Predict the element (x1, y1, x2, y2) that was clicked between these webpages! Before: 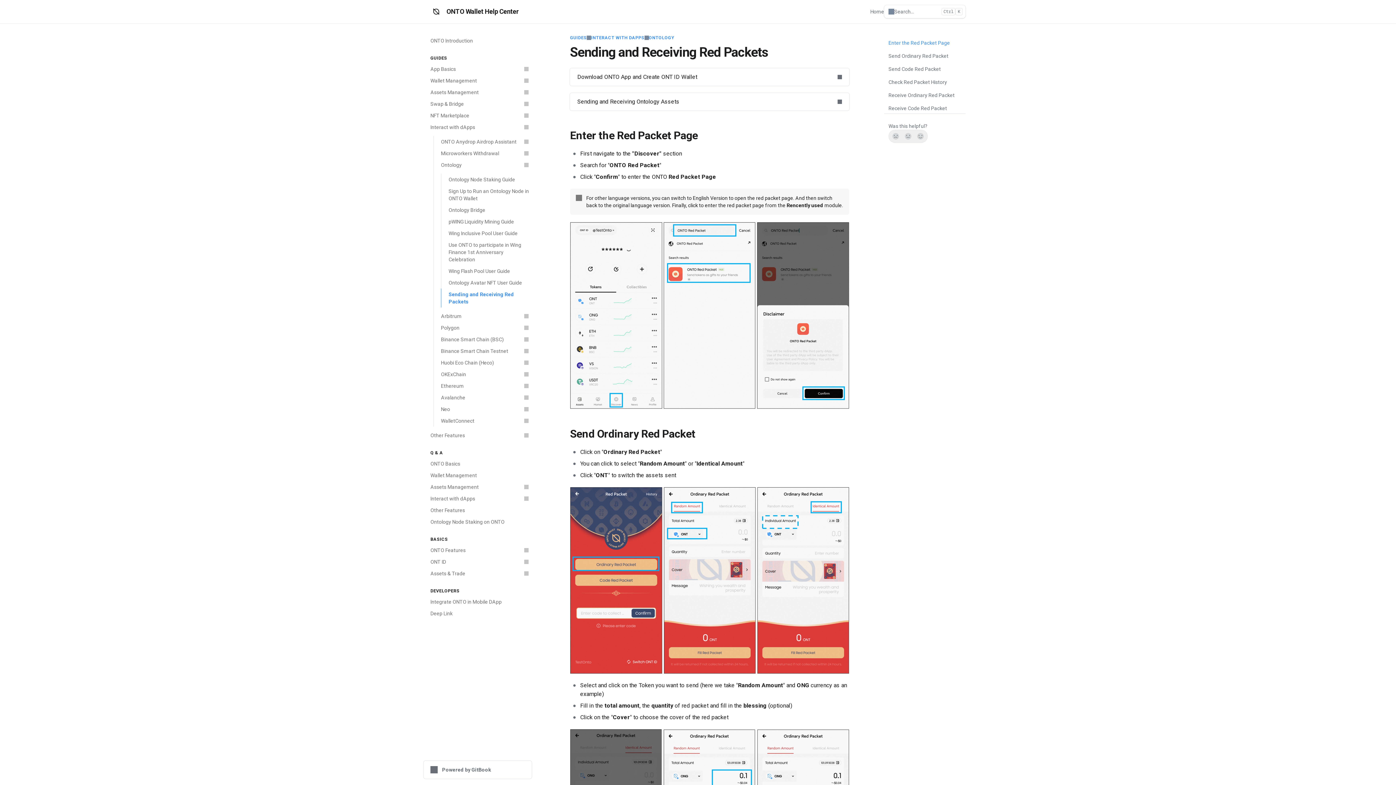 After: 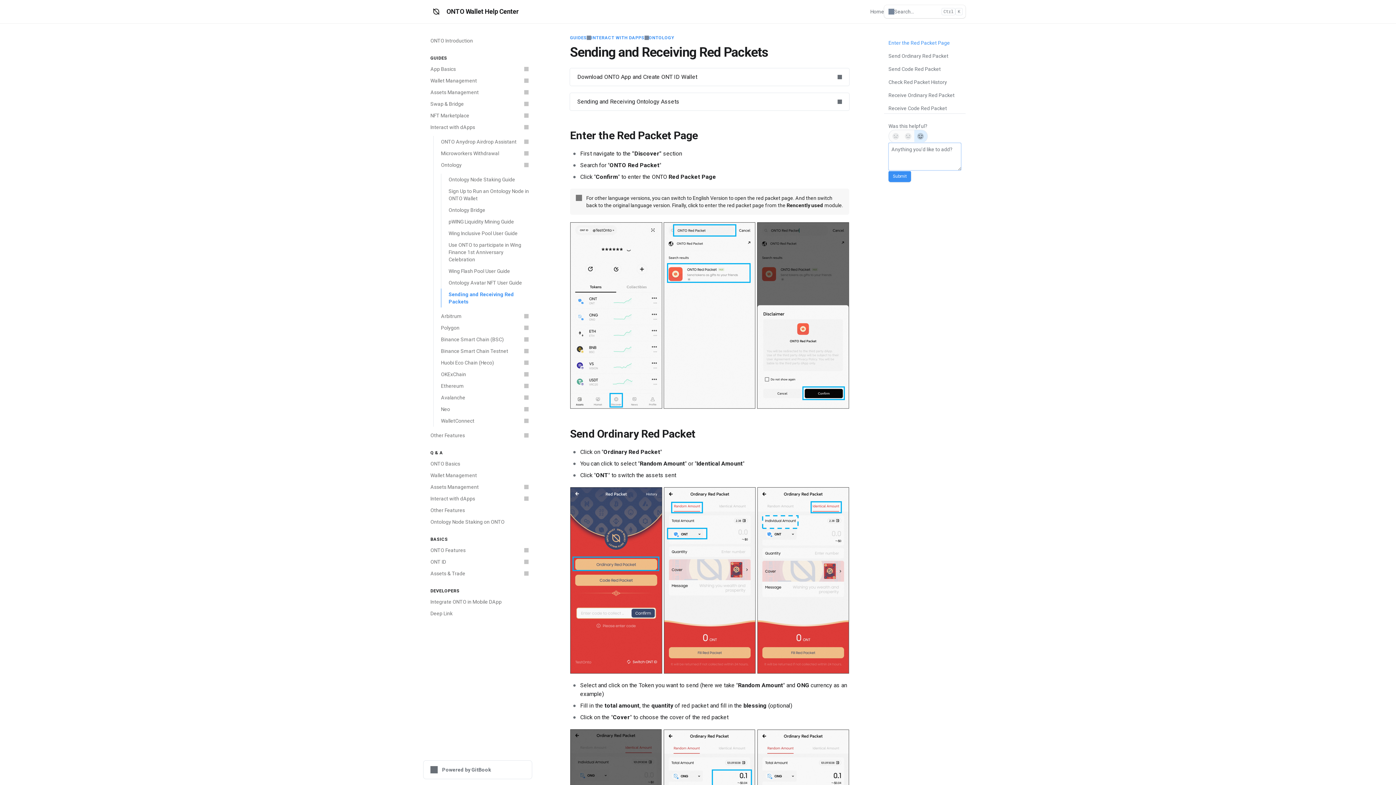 Action: label: Yes, it was! bbox: (914, 130, 927, 142)